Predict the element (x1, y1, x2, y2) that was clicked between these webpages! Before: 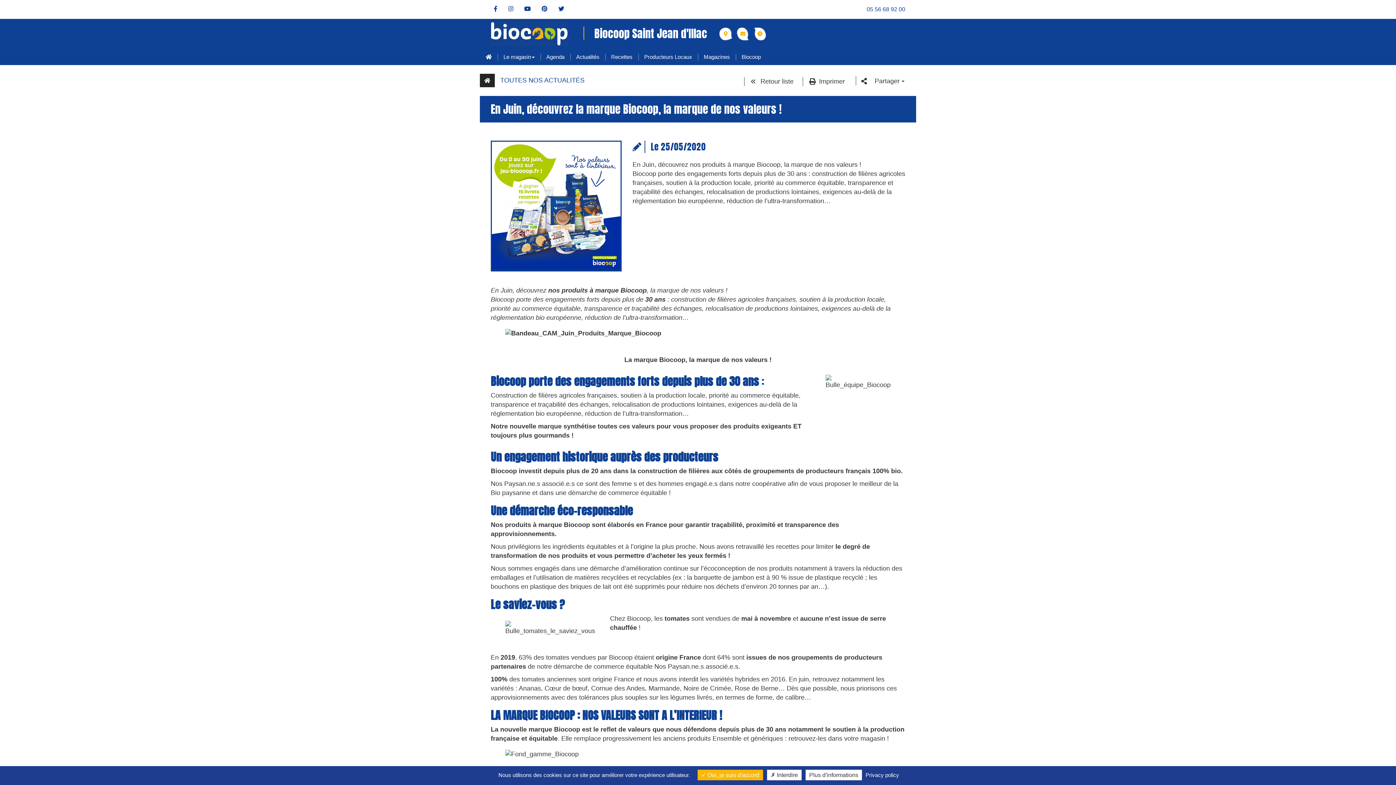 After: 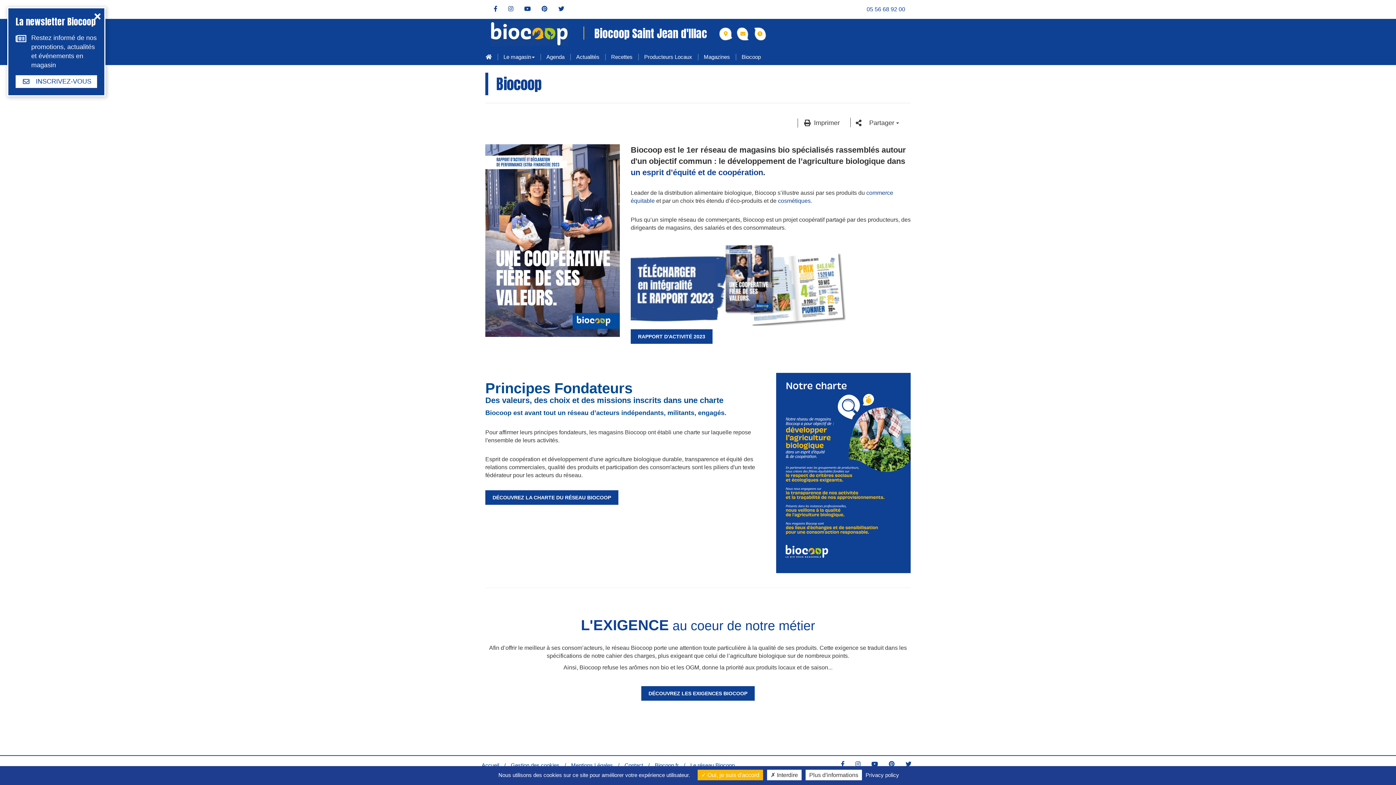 Action: label: Biocoop bbox: (736, 48, 766, 65)